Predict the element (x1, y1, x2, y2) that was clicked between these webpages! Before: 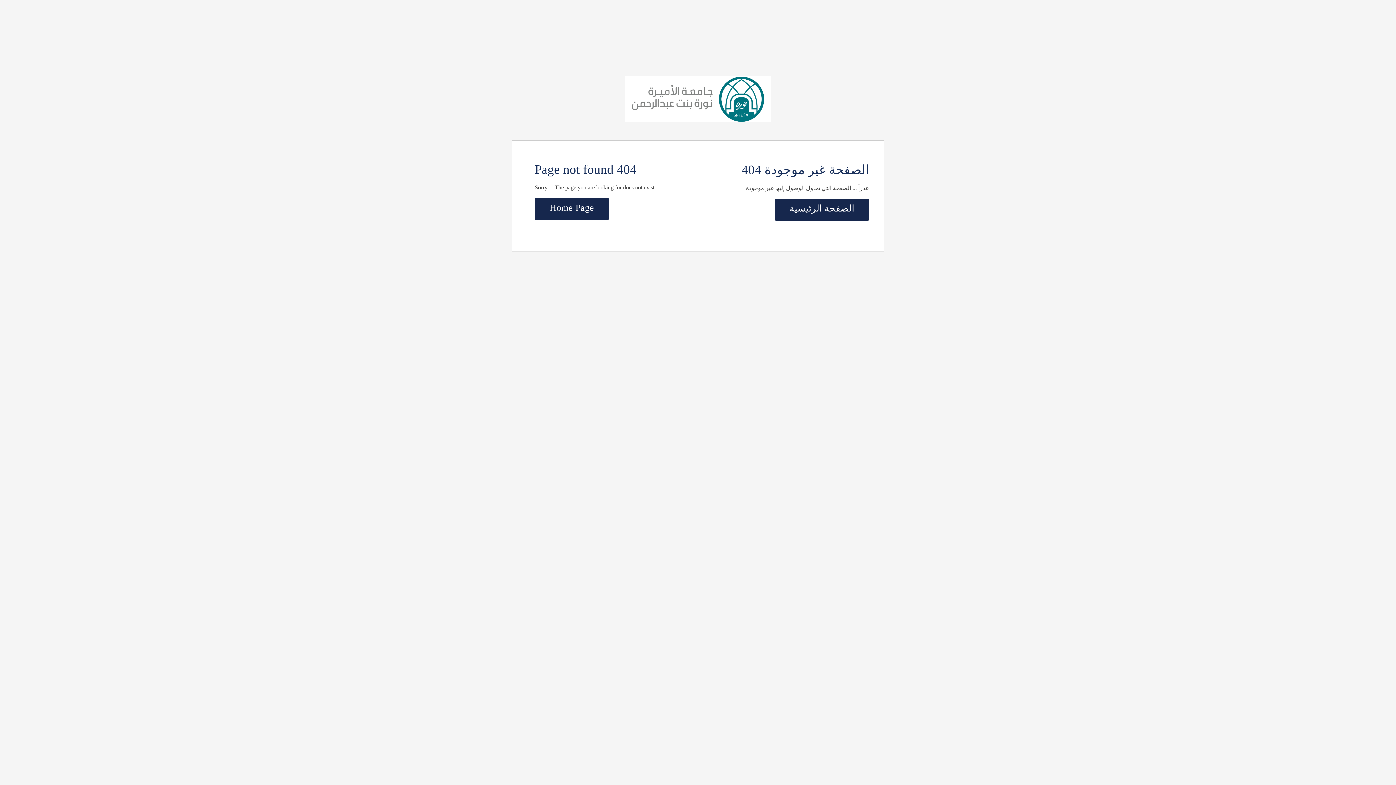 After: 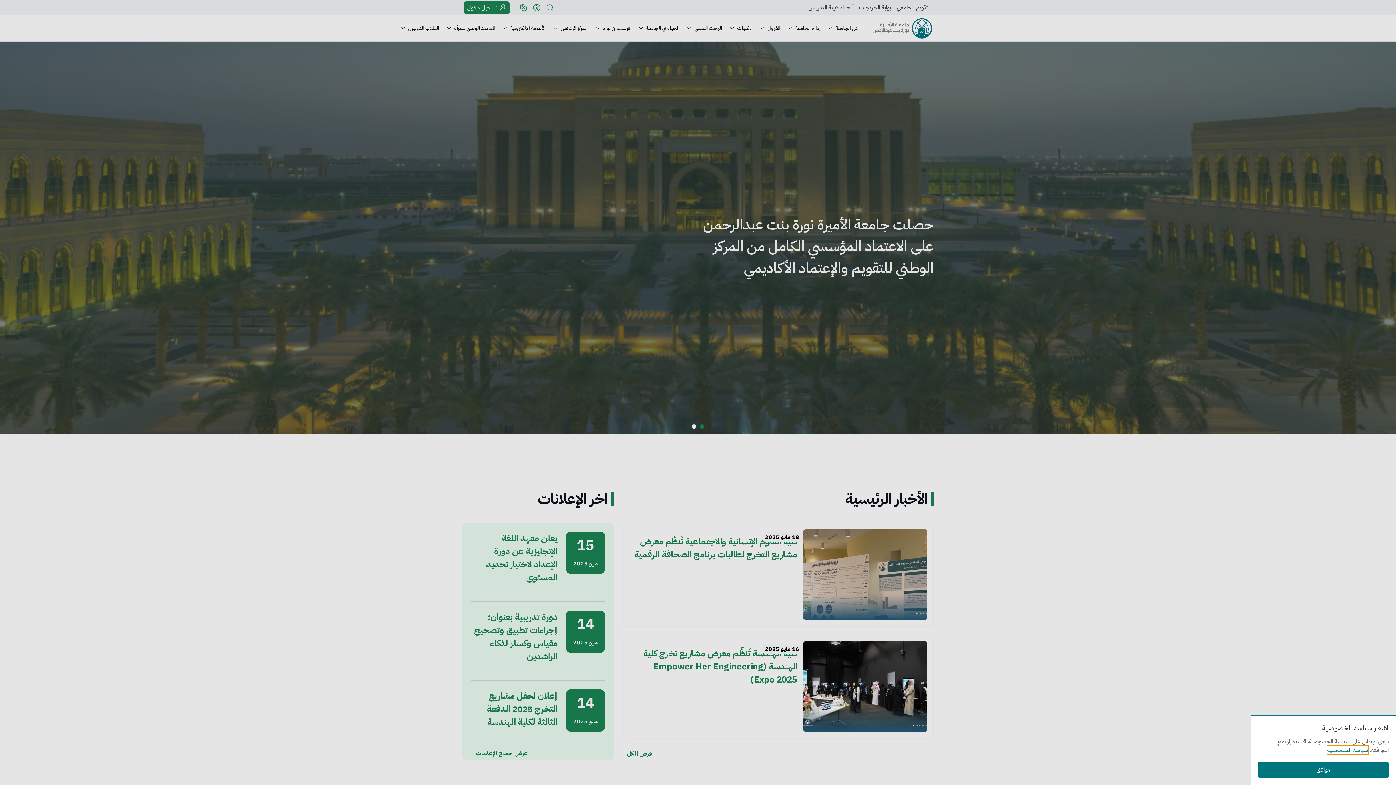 Action: bbox: (625, 93, 770, 103)